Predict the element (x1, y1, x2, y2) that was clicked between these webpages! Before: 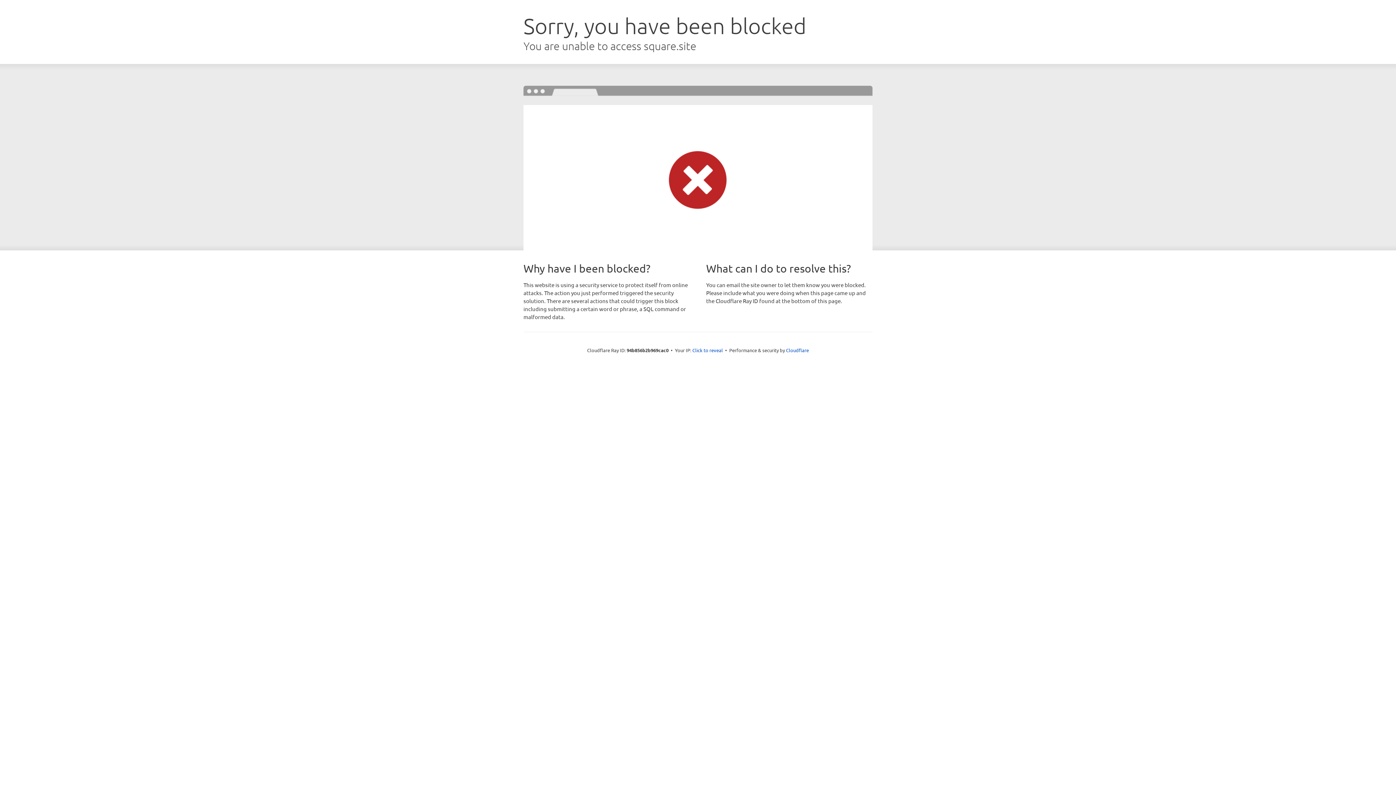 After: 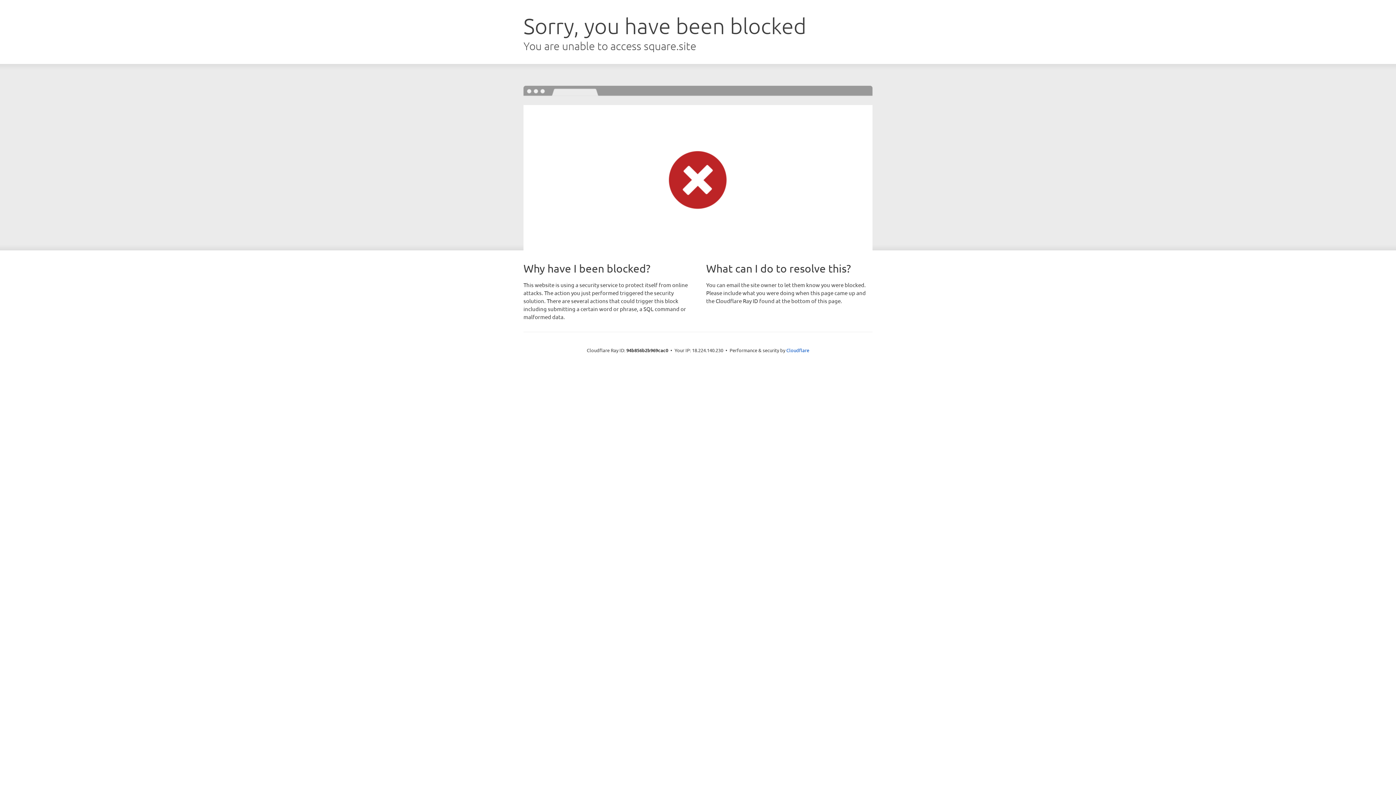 Action: bbox: (692, 346, 723, 353) label: Click to reveal